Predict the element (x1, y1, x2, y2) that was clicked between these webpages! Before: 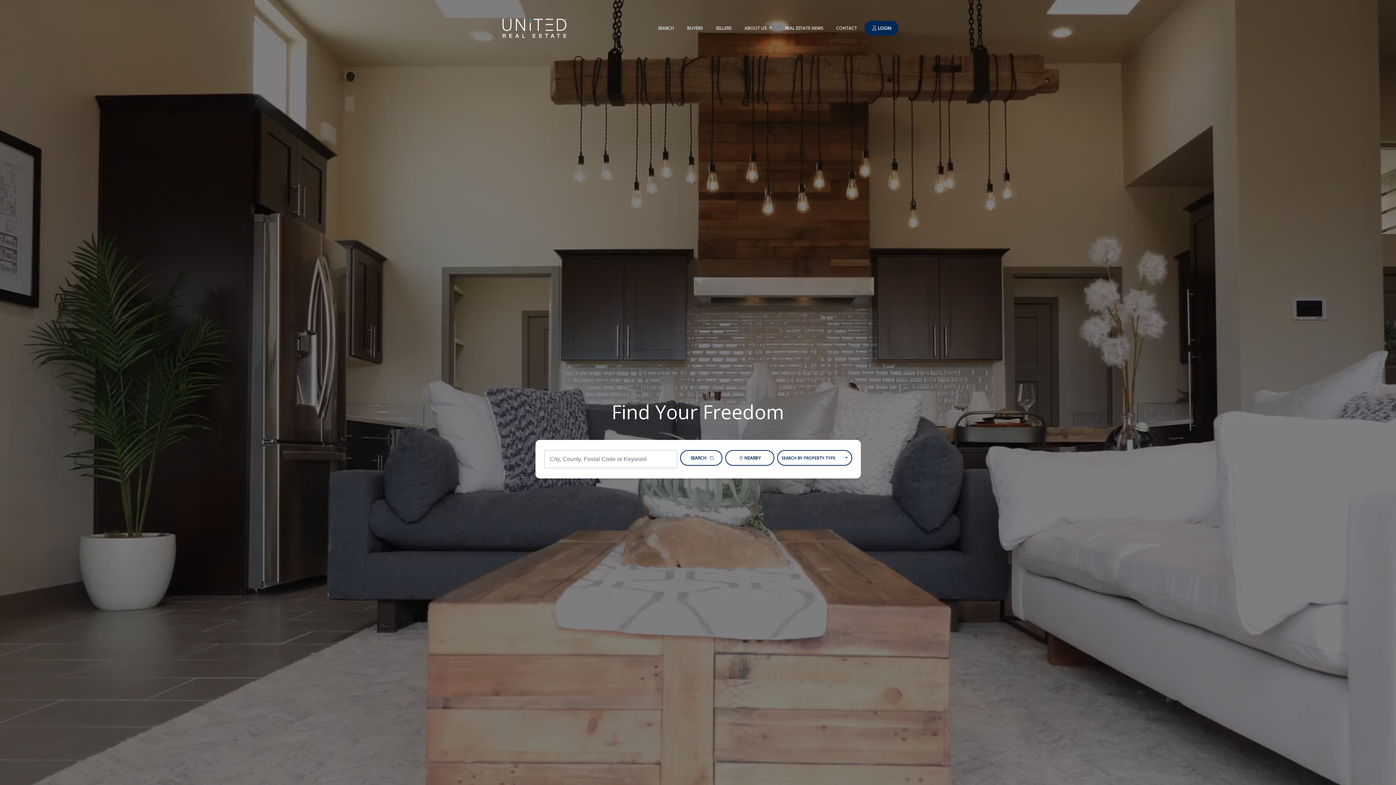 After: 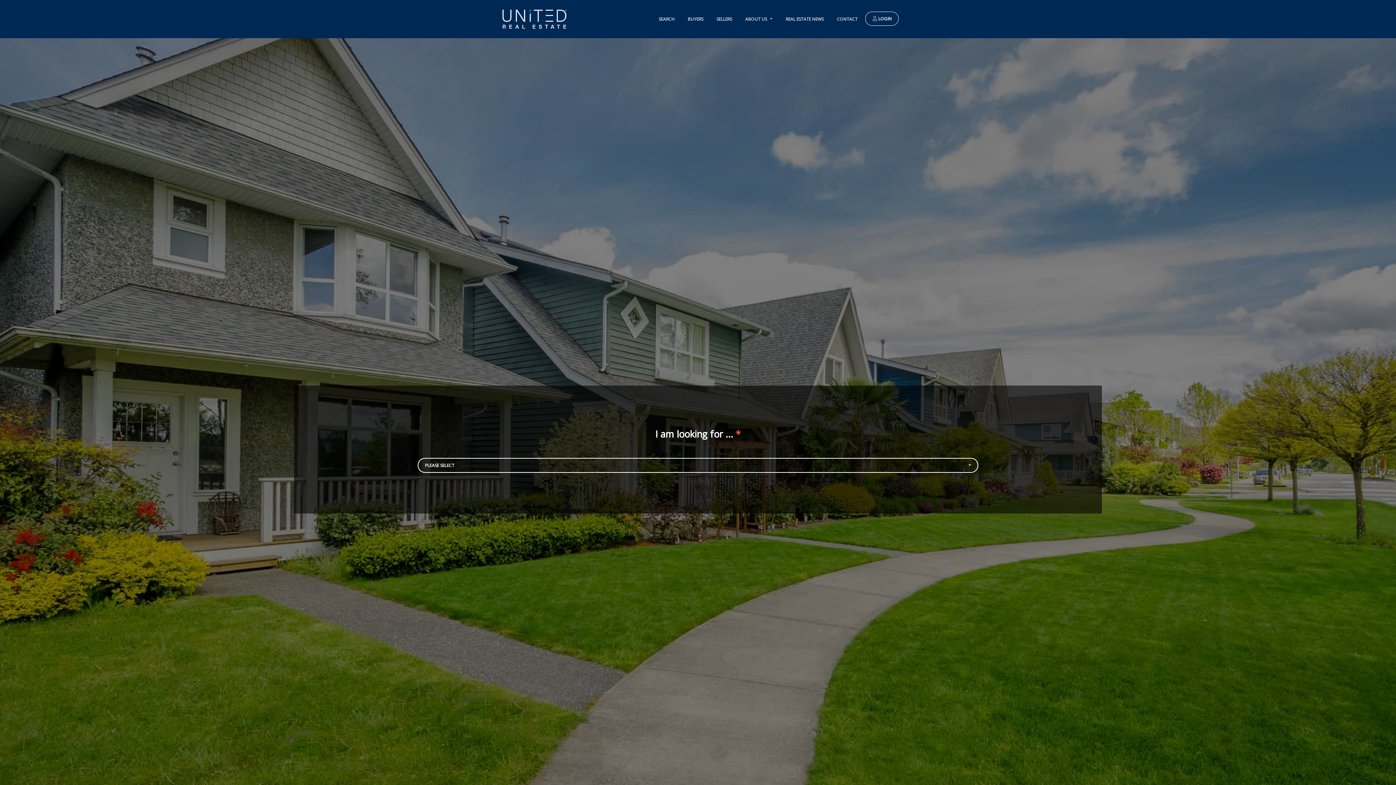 Action: bbox: (830, 21, 862, 35) label: CONTACT